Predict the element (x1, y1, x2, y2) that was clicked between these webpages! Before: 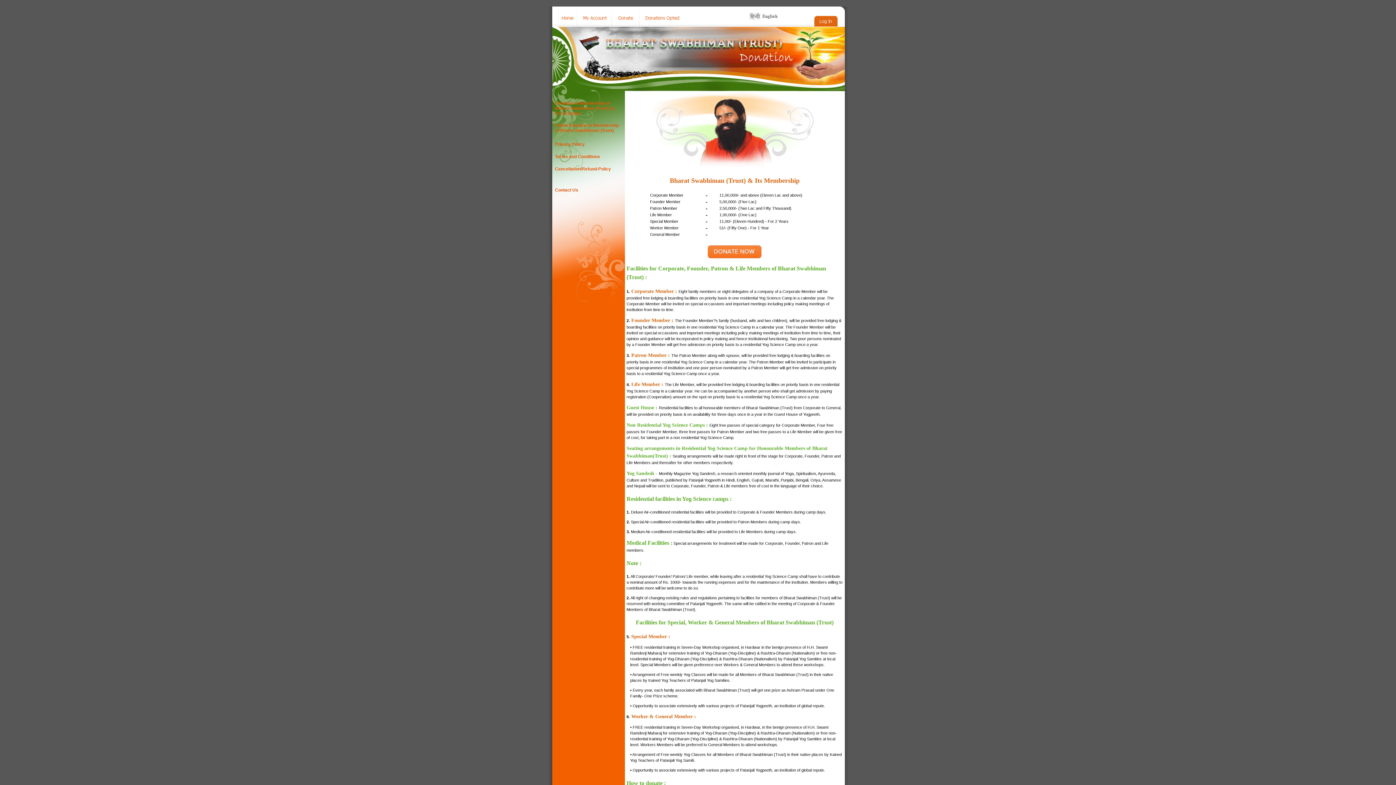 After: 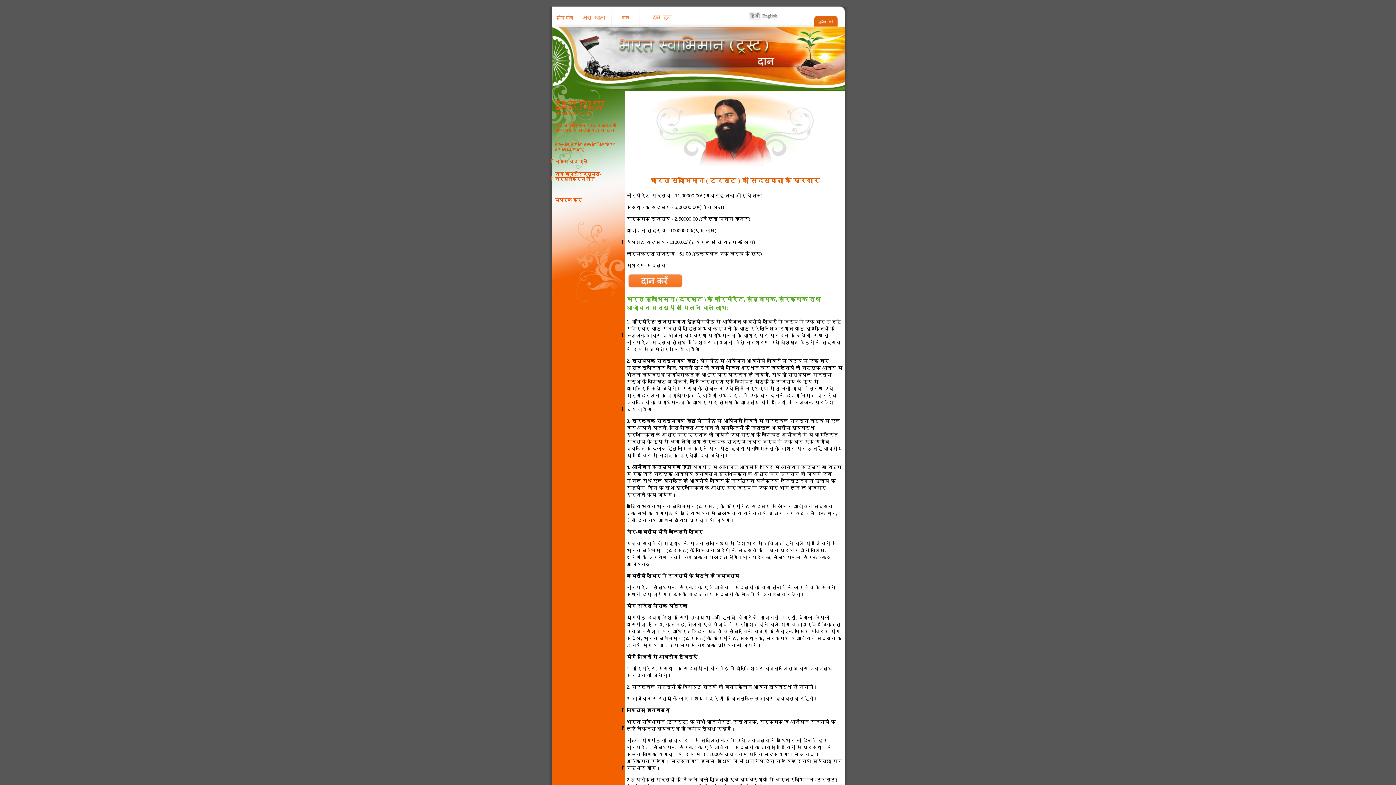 Action: bbox: (749, 16, 760, 20)